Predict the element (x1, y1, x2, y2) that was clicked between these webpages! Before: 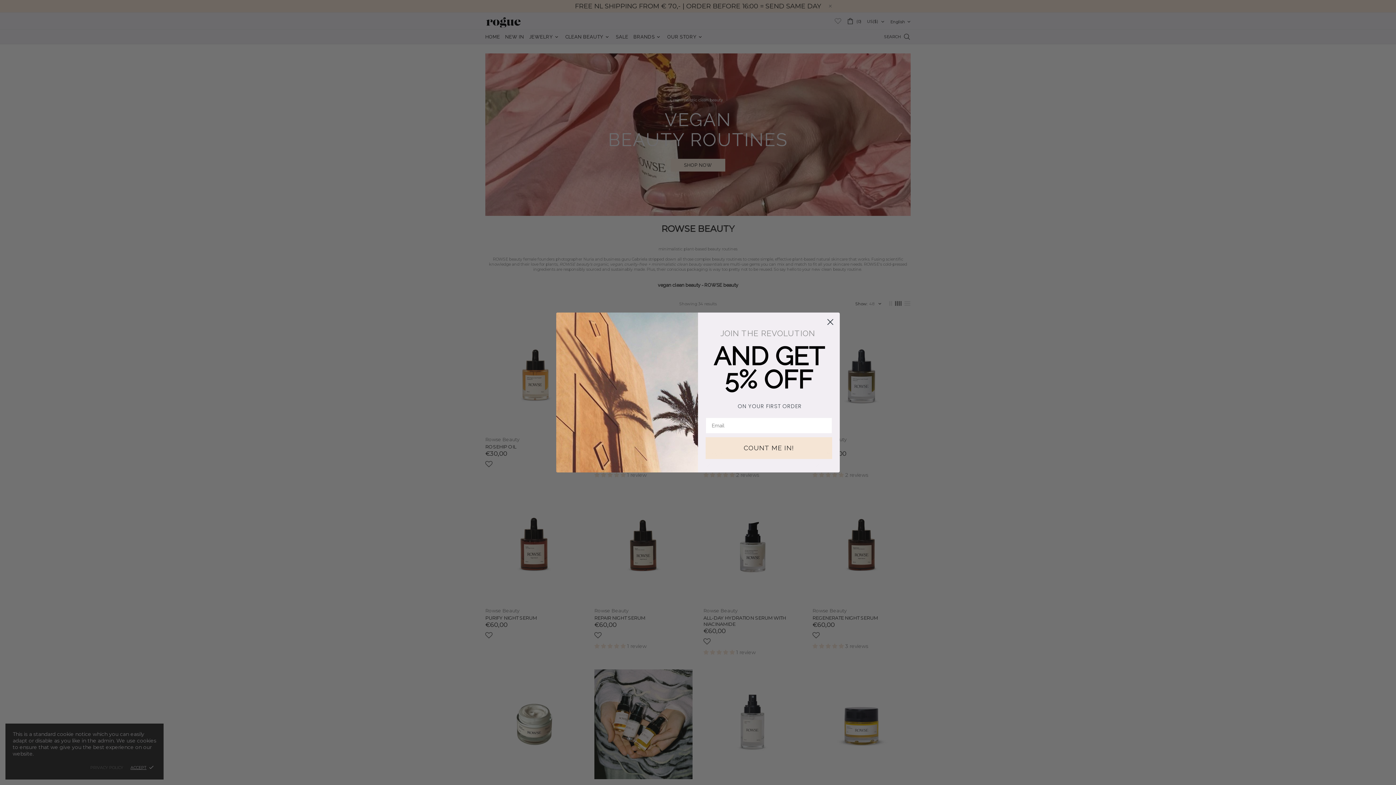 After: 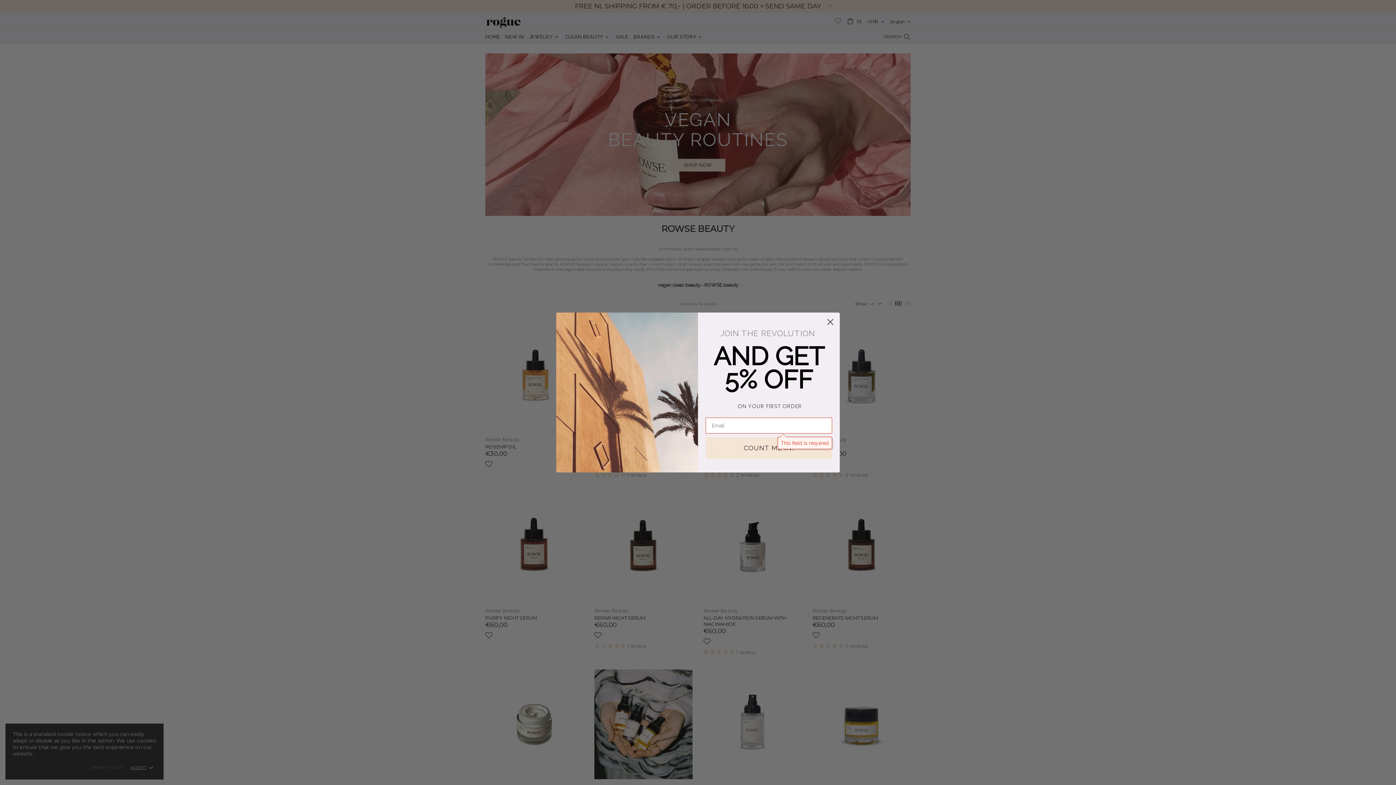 Action: bbox: (705, 437, 832, 459) label: COUNT ME IN!